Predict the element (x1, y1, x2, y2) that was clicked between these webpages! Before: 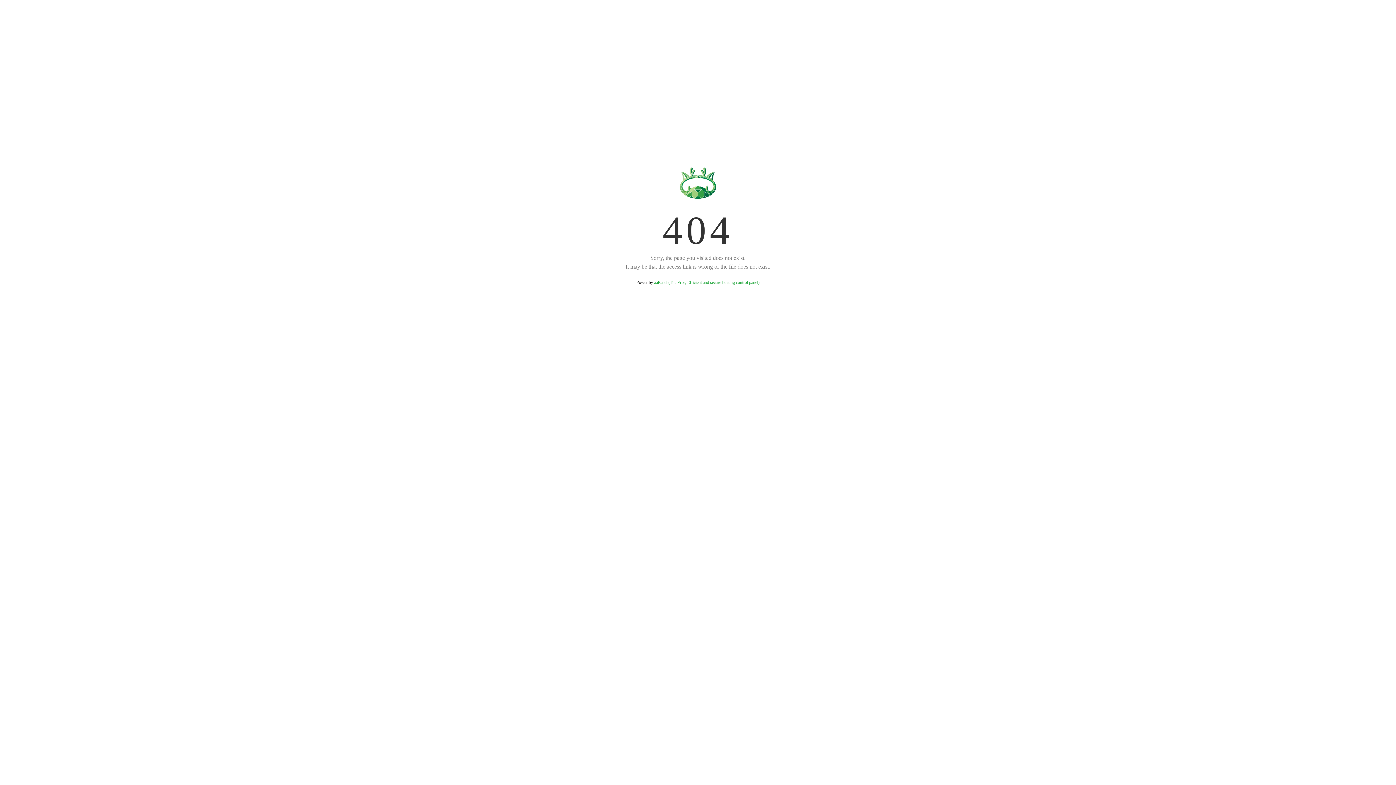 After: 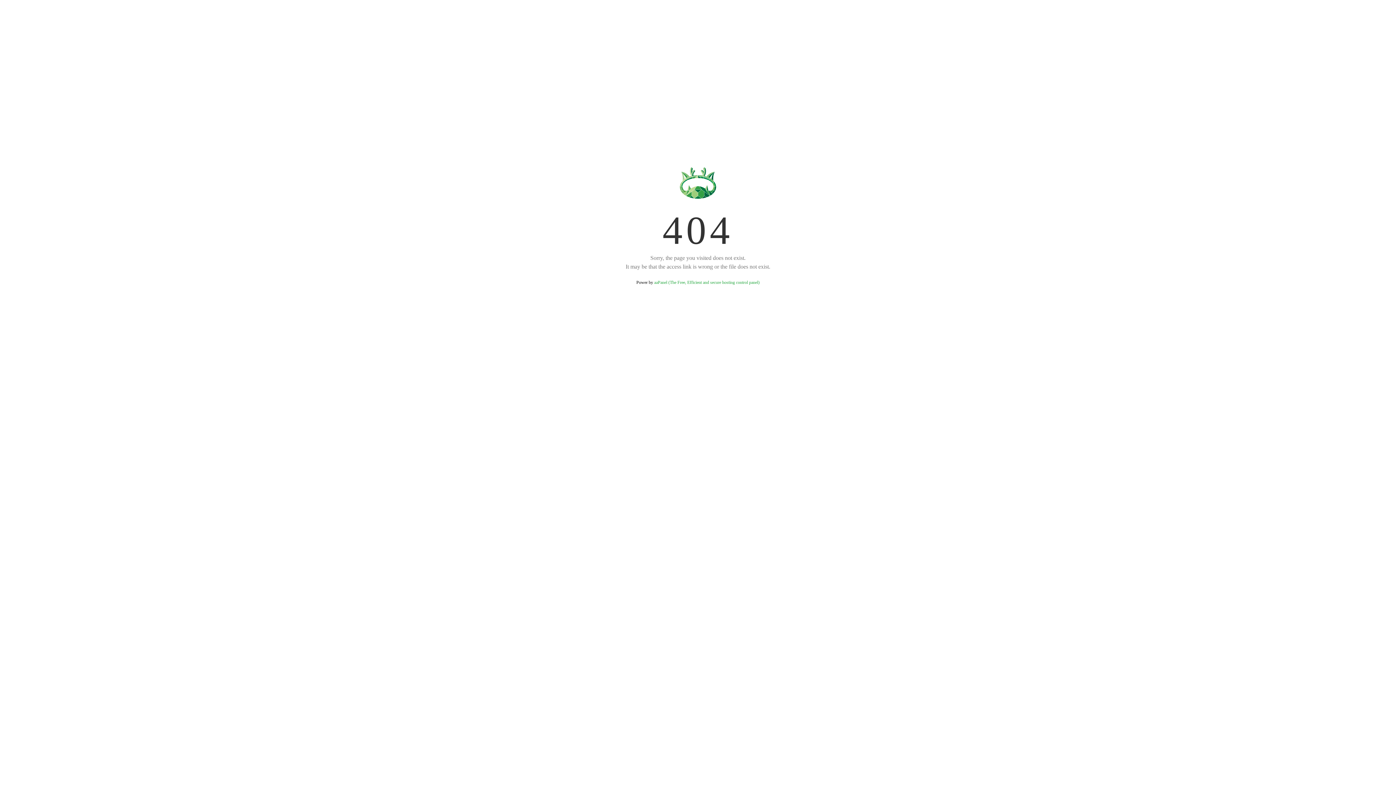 Action: bbox: (654, 280, 759, 285) label: aaPanel (The Free, Efficient and secure hosting control panel)